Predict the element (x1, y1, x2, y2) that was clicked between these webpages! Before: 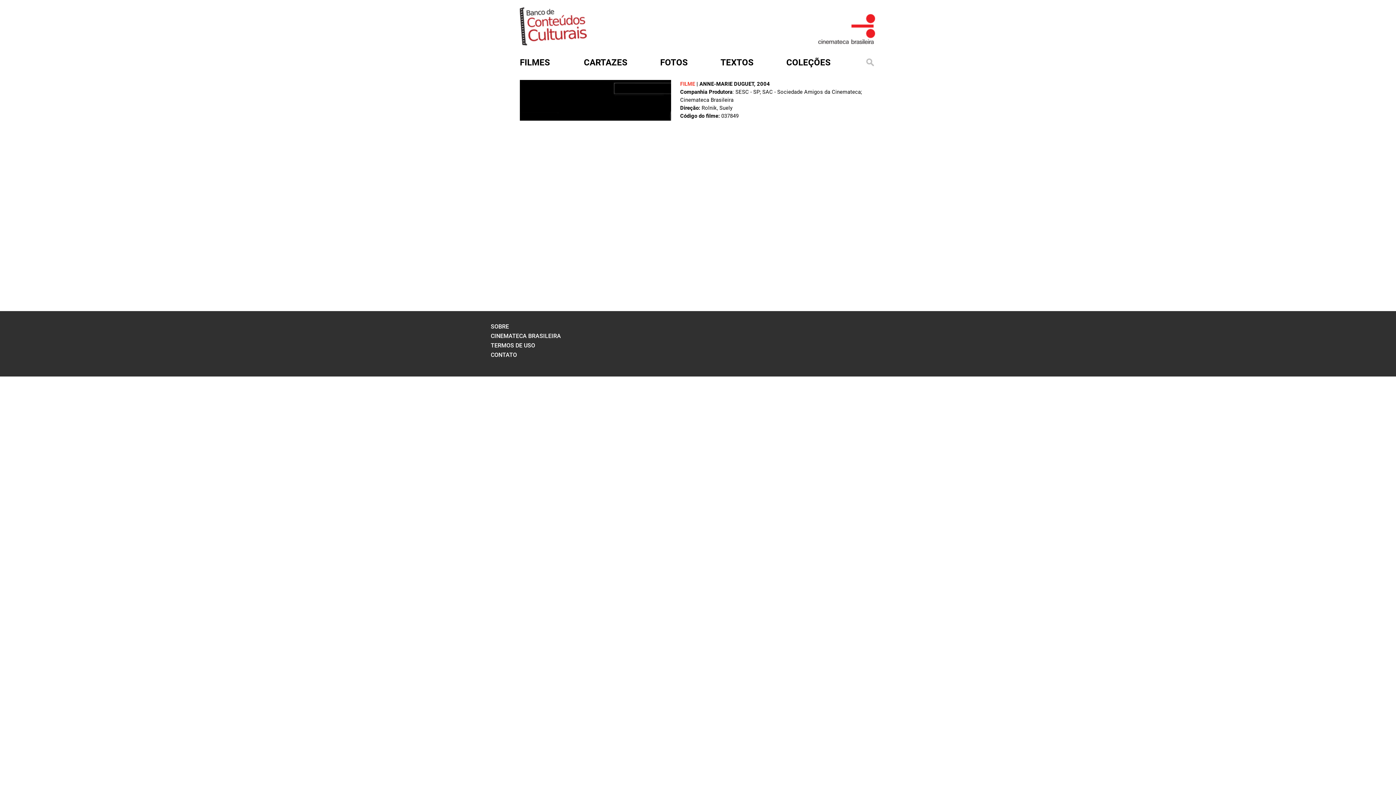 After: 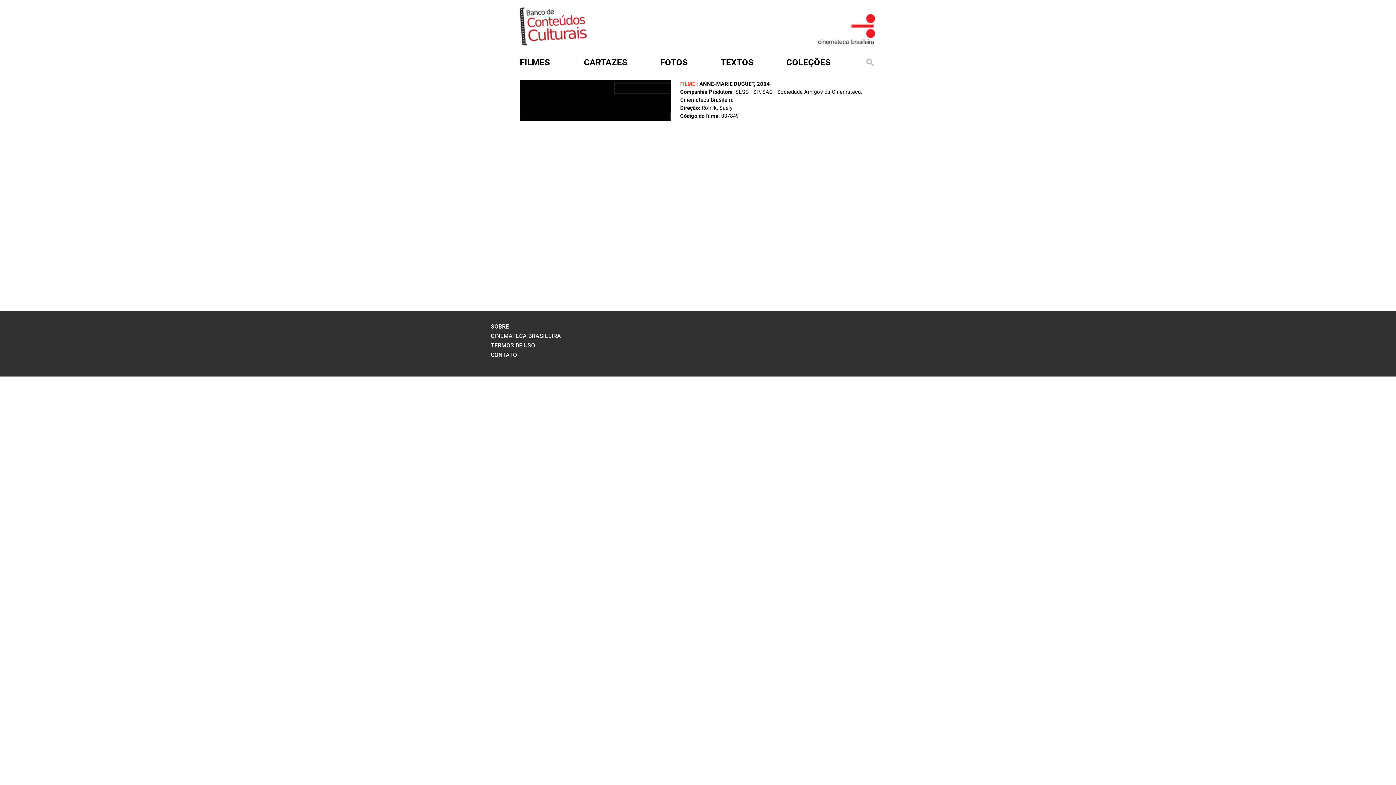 Action: bbox: (818, 36, 876, 45)